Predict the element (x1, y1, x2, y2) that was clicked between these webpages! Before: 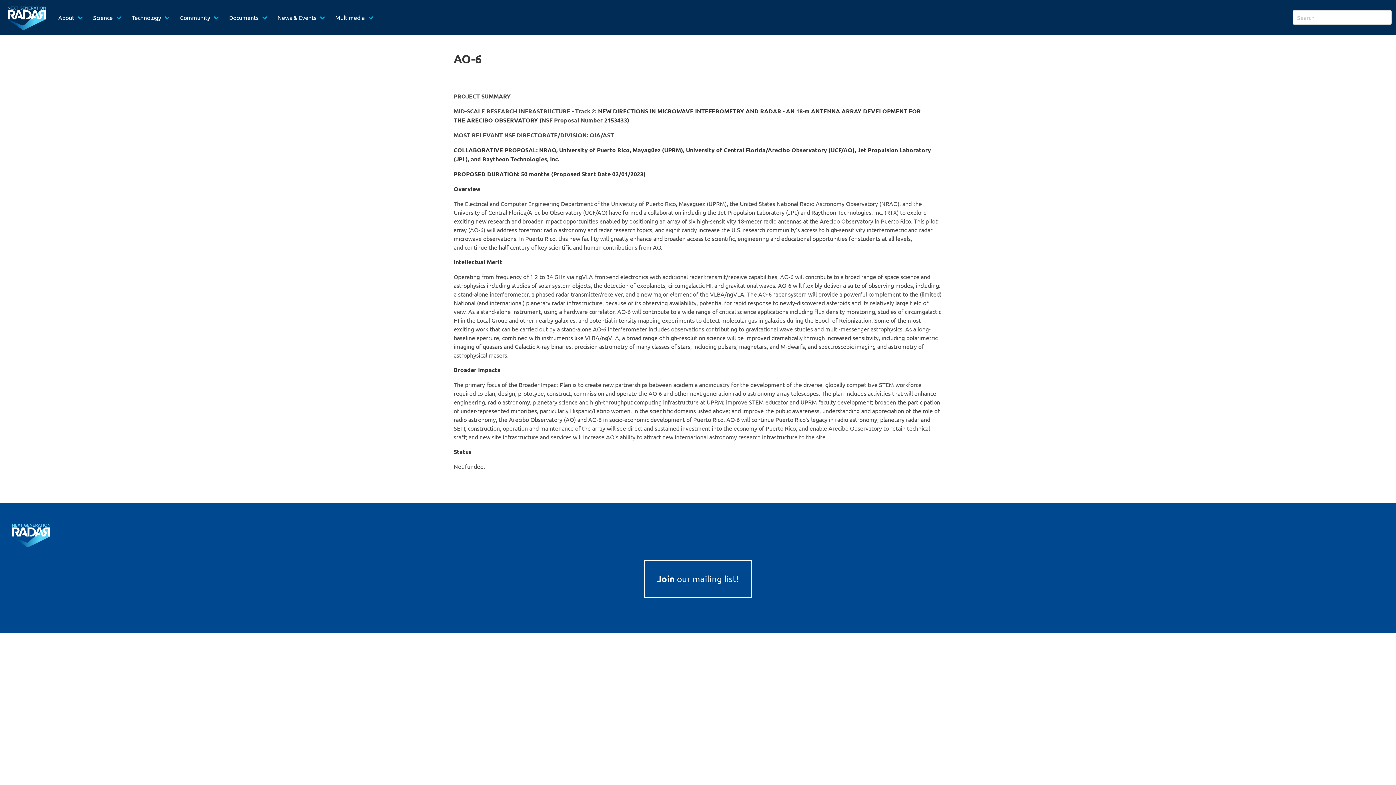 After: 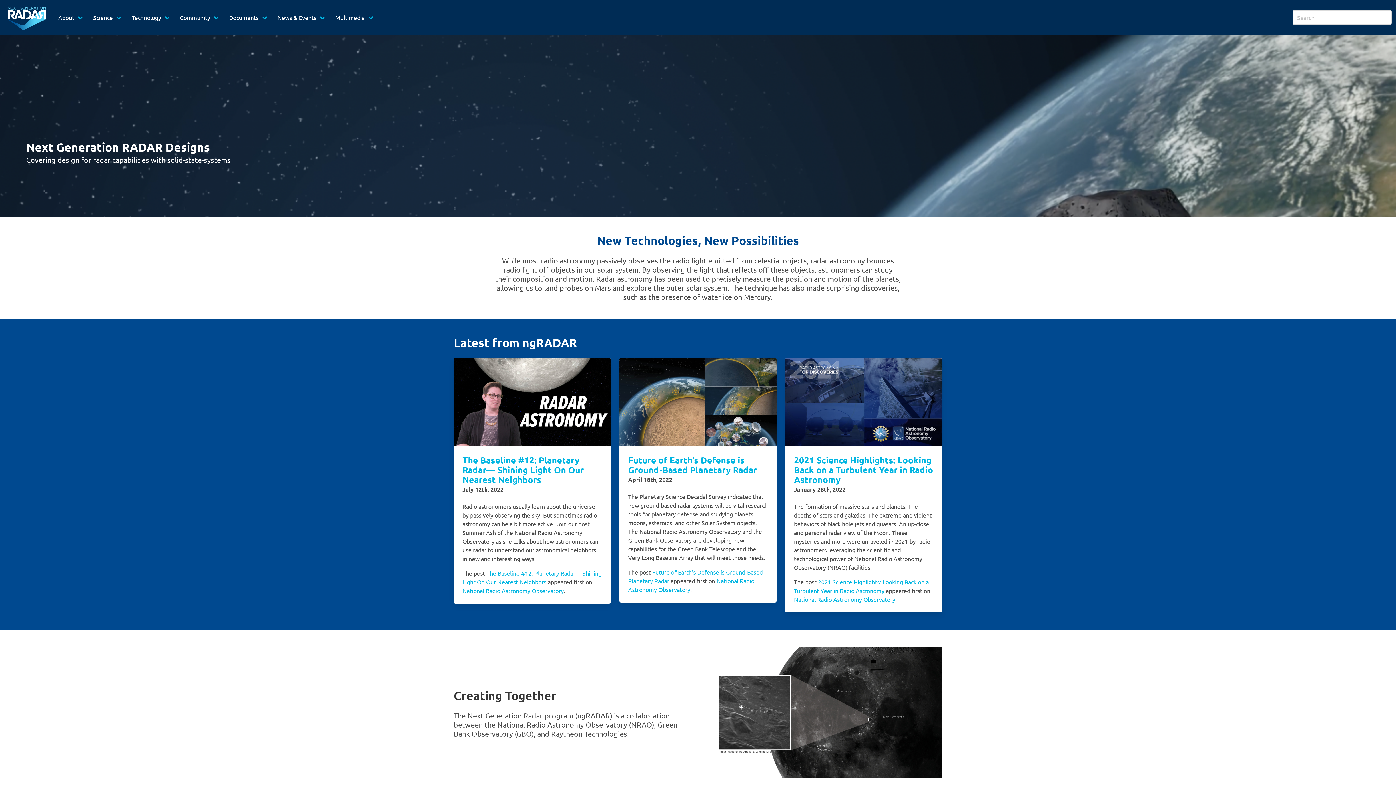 Action: bbox: (0, 0, 53, 34)